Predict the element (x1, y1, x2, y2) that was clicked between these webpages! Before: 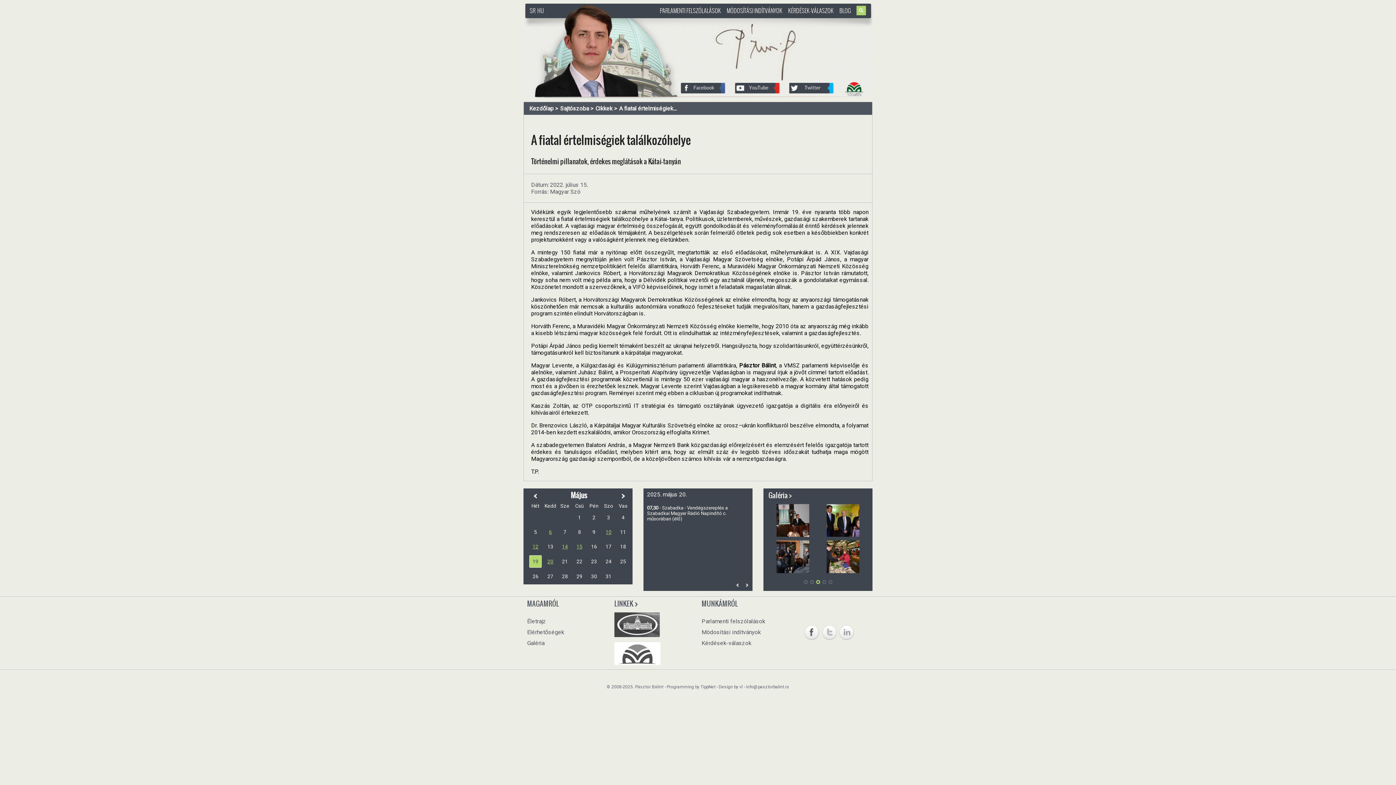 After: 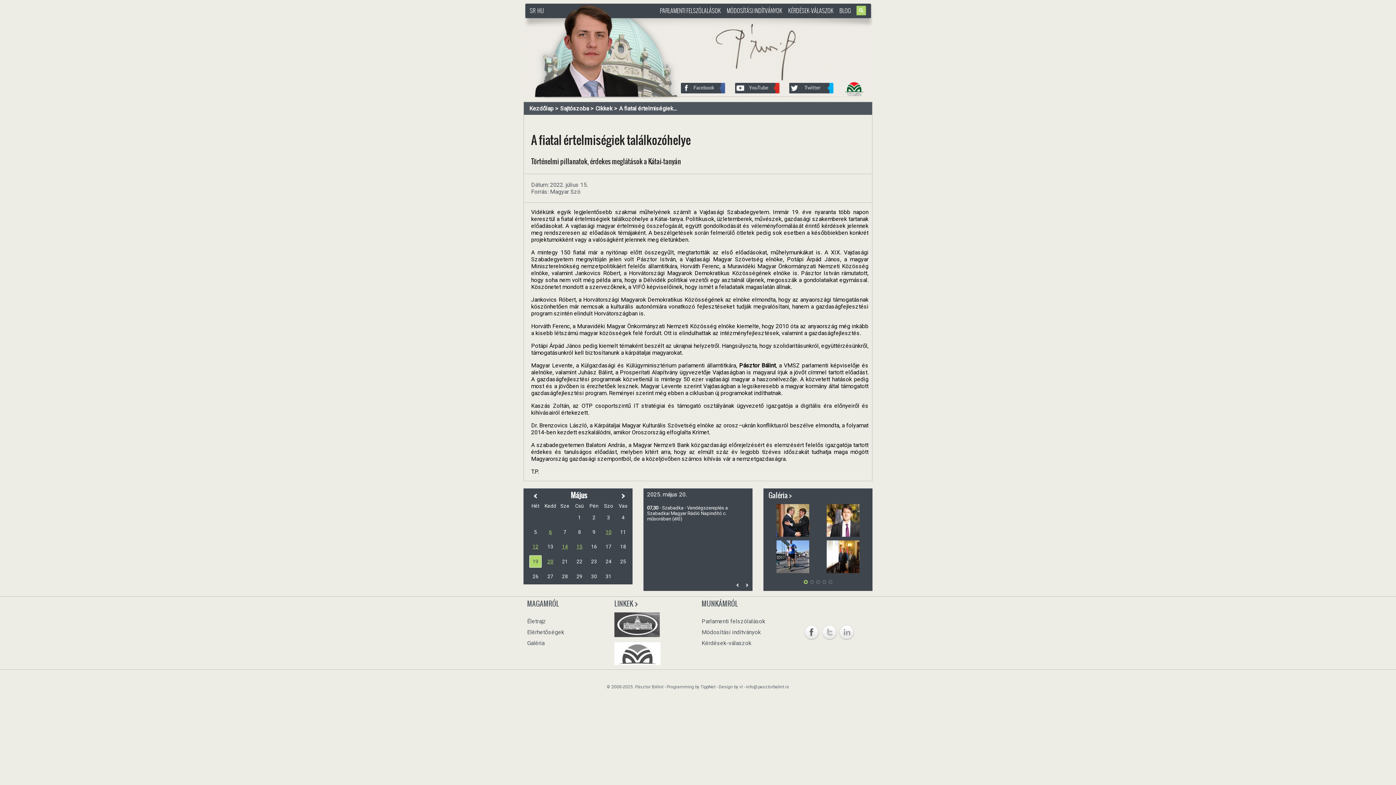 Action: bbox: (681, 82, 726, 96)